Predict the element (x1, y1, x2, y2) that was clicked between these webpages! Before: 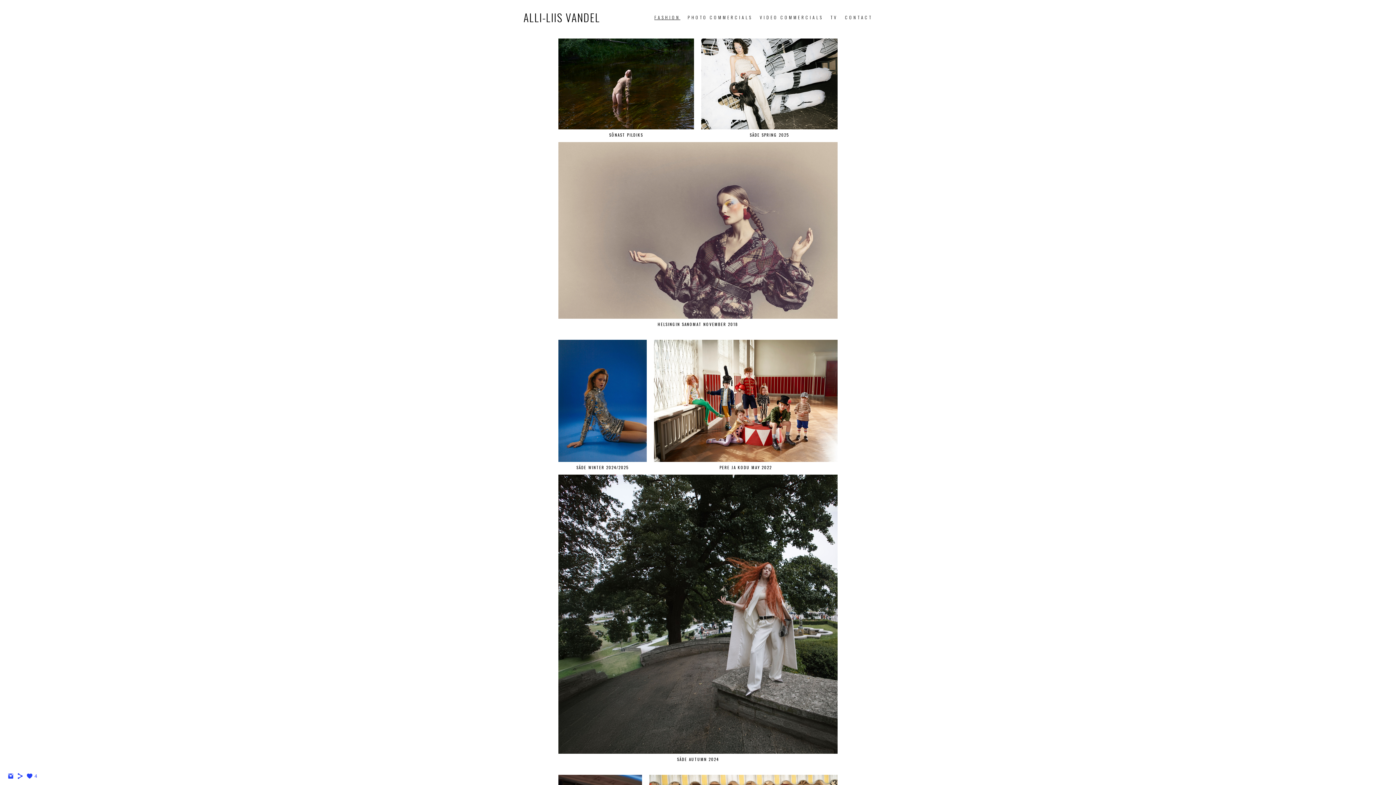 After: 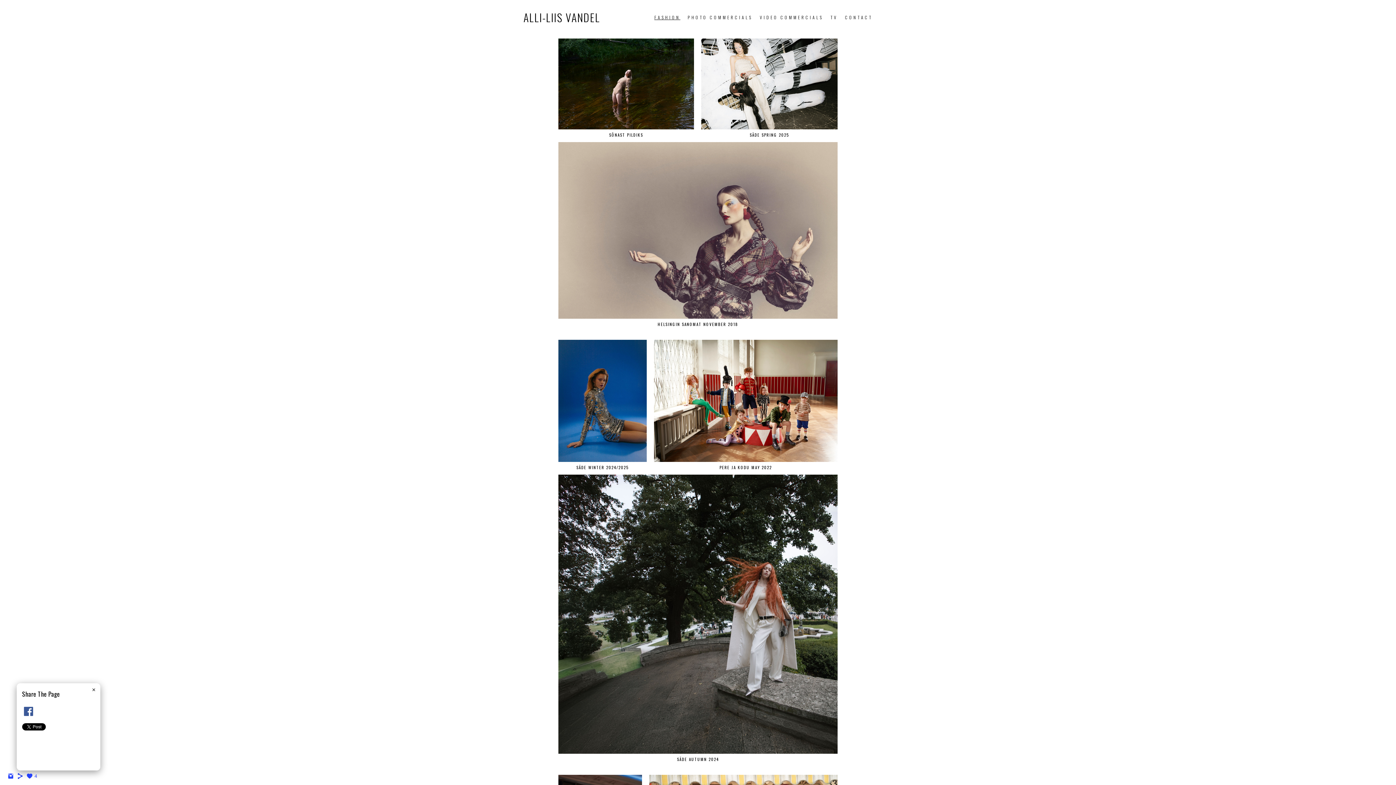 Action: bbox: (16, 775, 23, 781)